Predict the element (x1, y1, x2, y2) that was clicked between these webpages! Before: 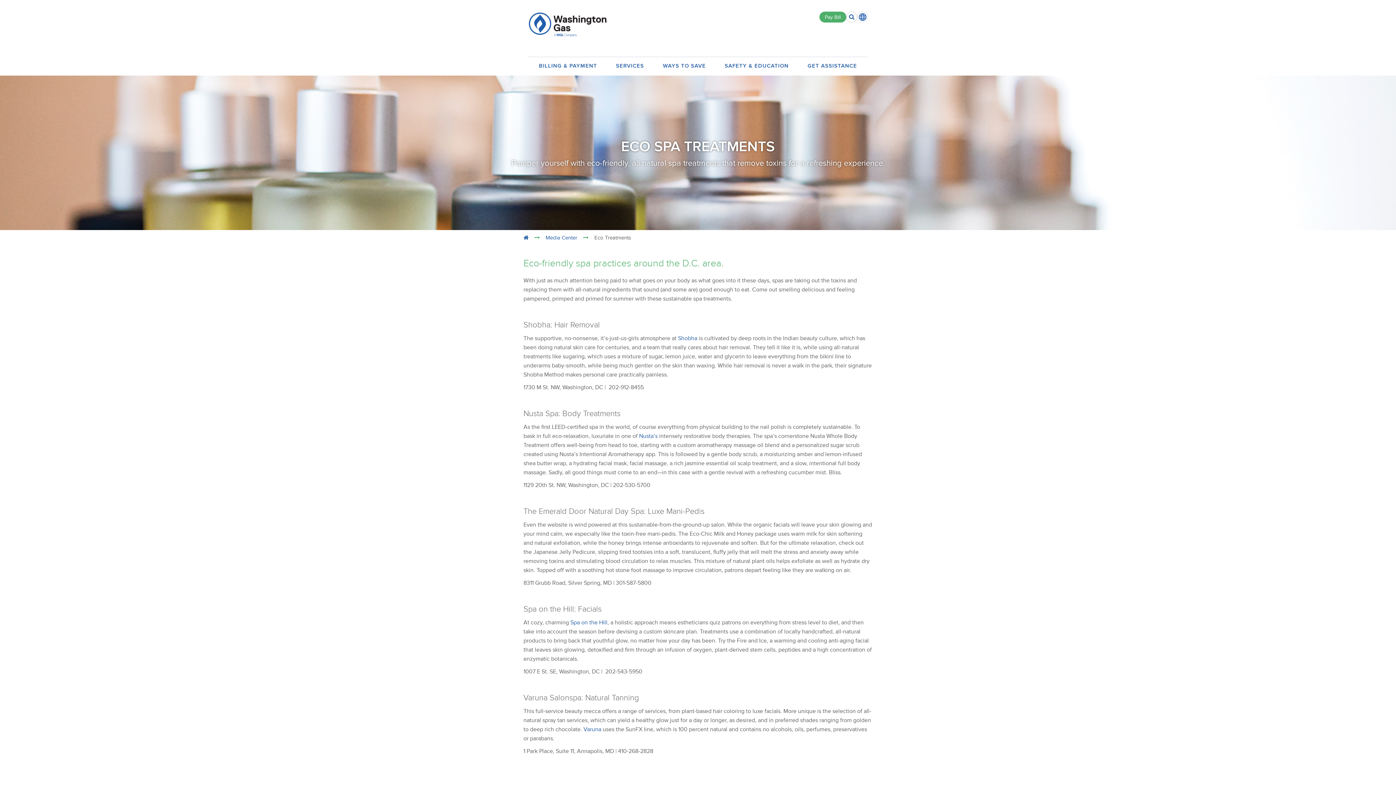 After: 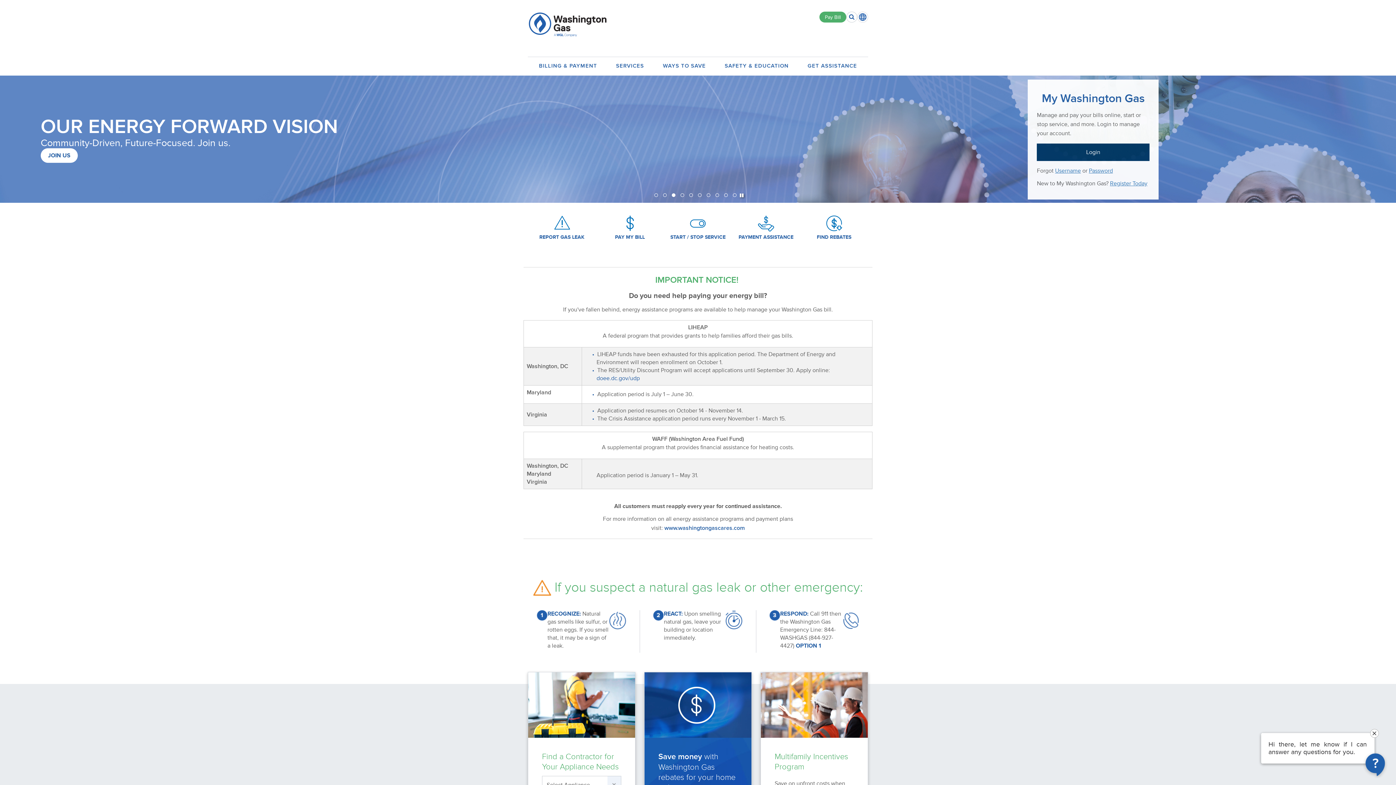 Action: bbox: (528, 10, 608, 28)